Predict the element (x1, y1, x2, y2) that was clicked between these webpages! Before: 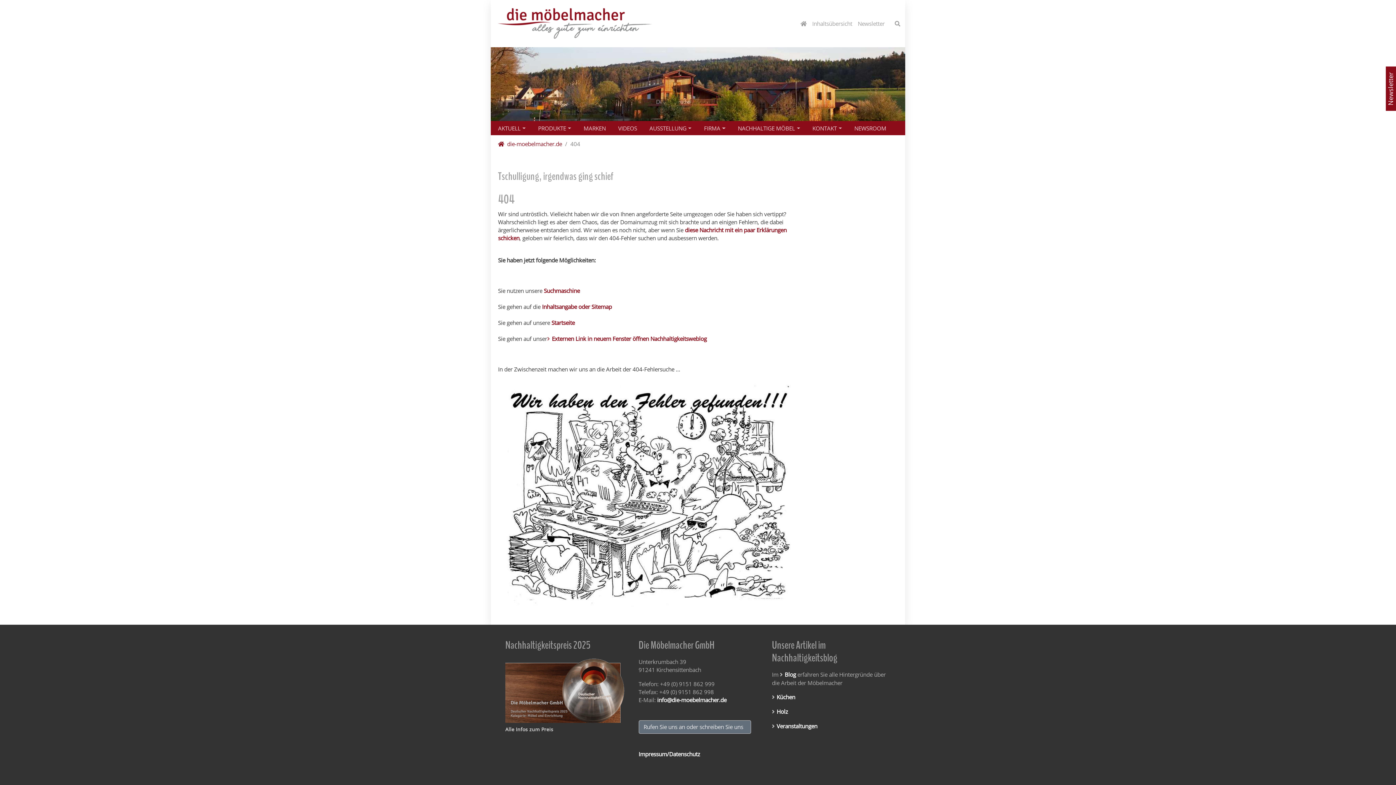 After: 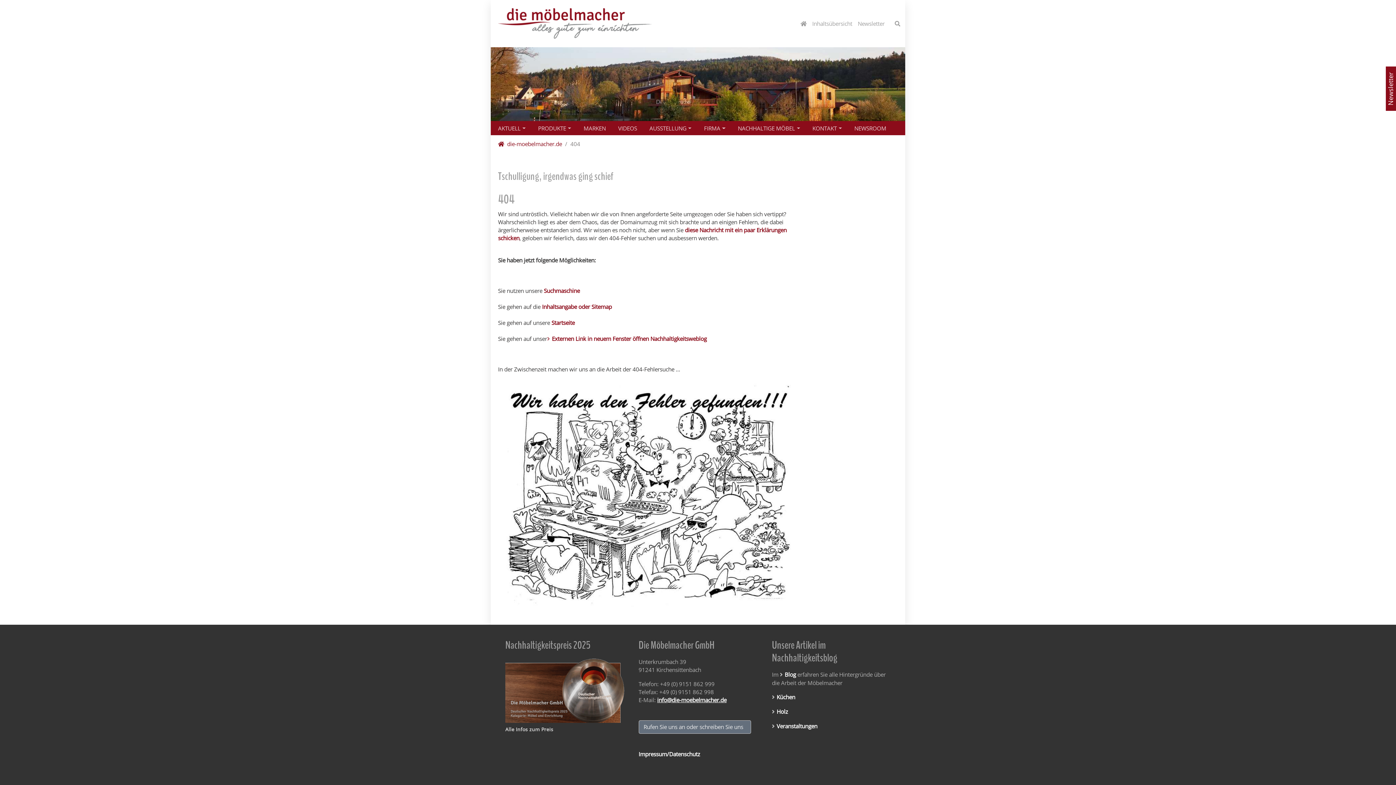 Action: label: info@die-moebelmacher.de bbox: (657, 696, 726, 703)